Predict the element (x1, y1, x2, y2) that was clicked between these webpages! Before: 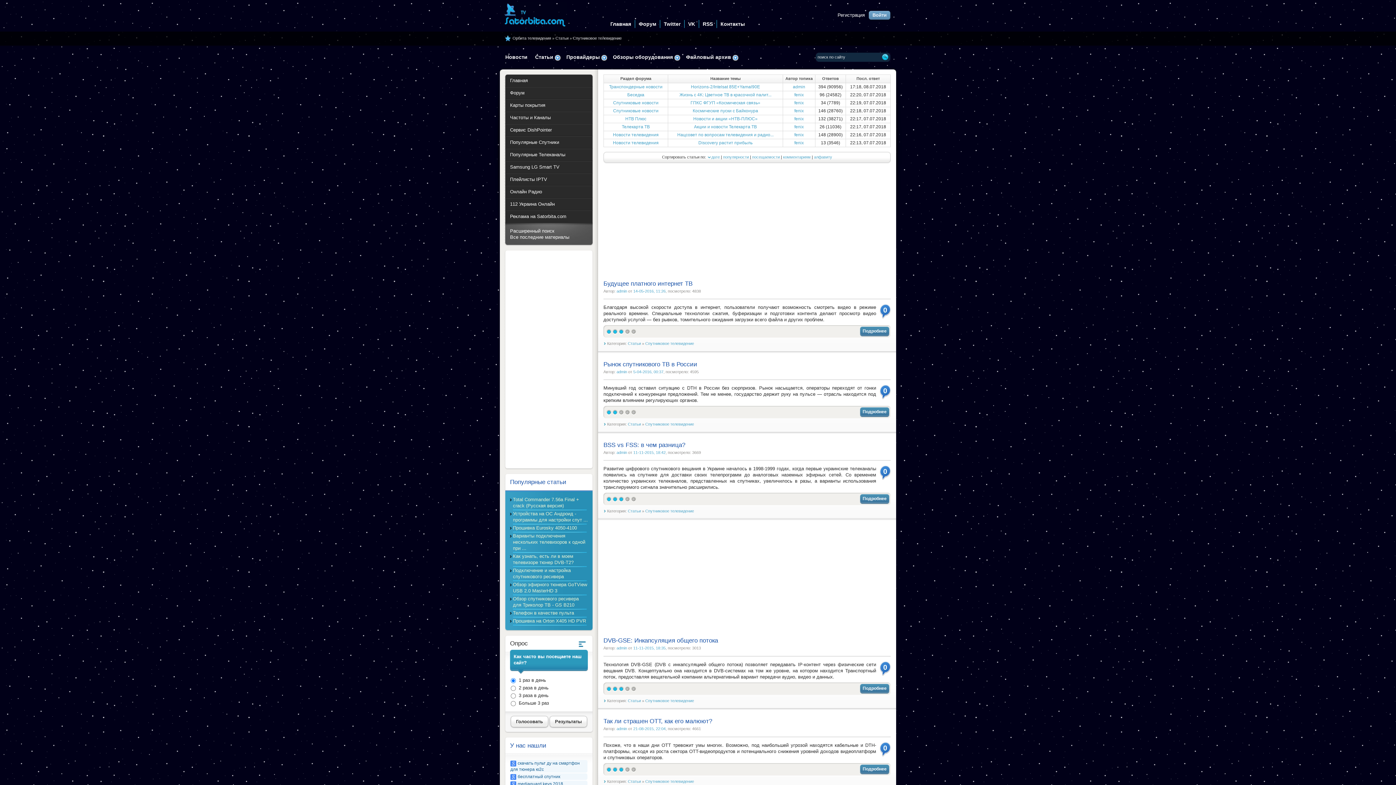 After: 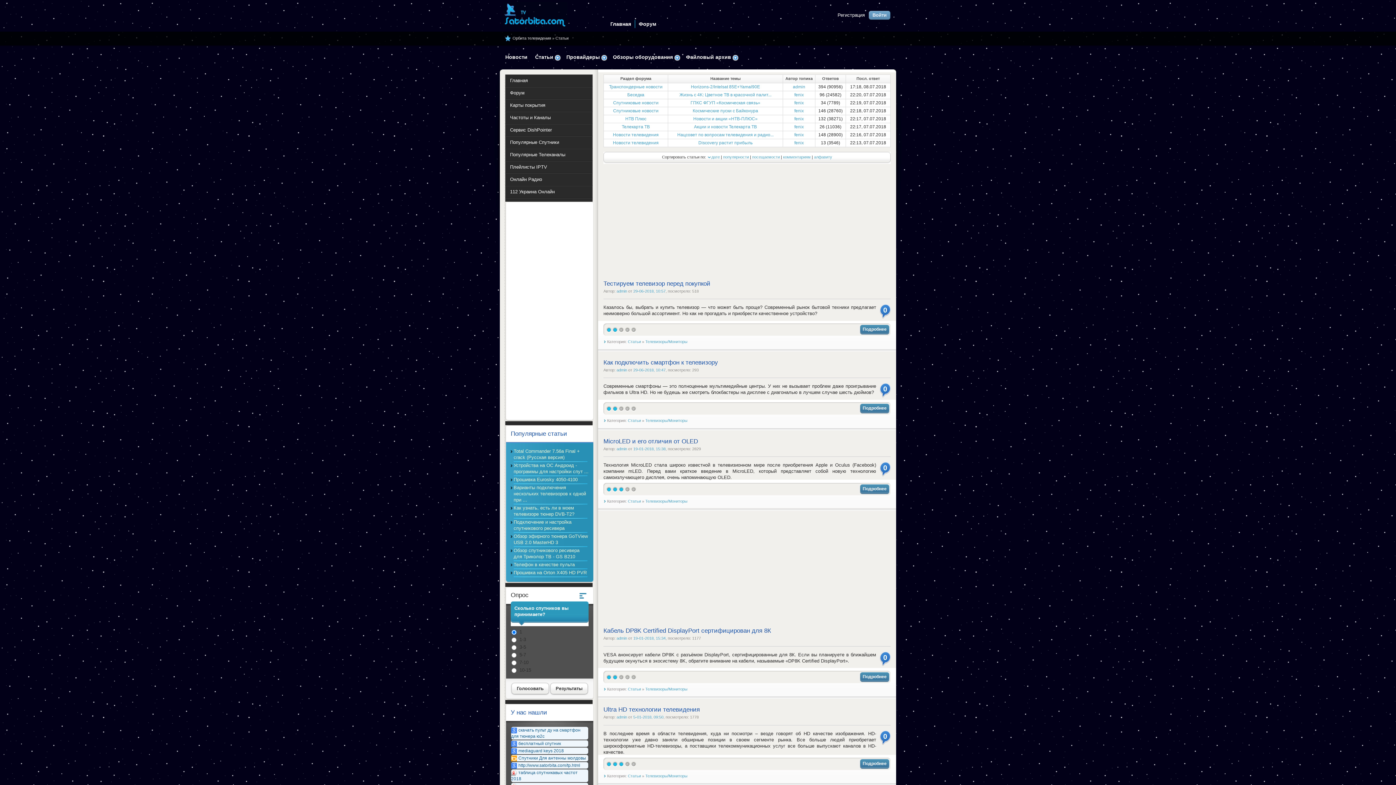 Action: label: Статьи bbox: (555, 36, 568, 40)